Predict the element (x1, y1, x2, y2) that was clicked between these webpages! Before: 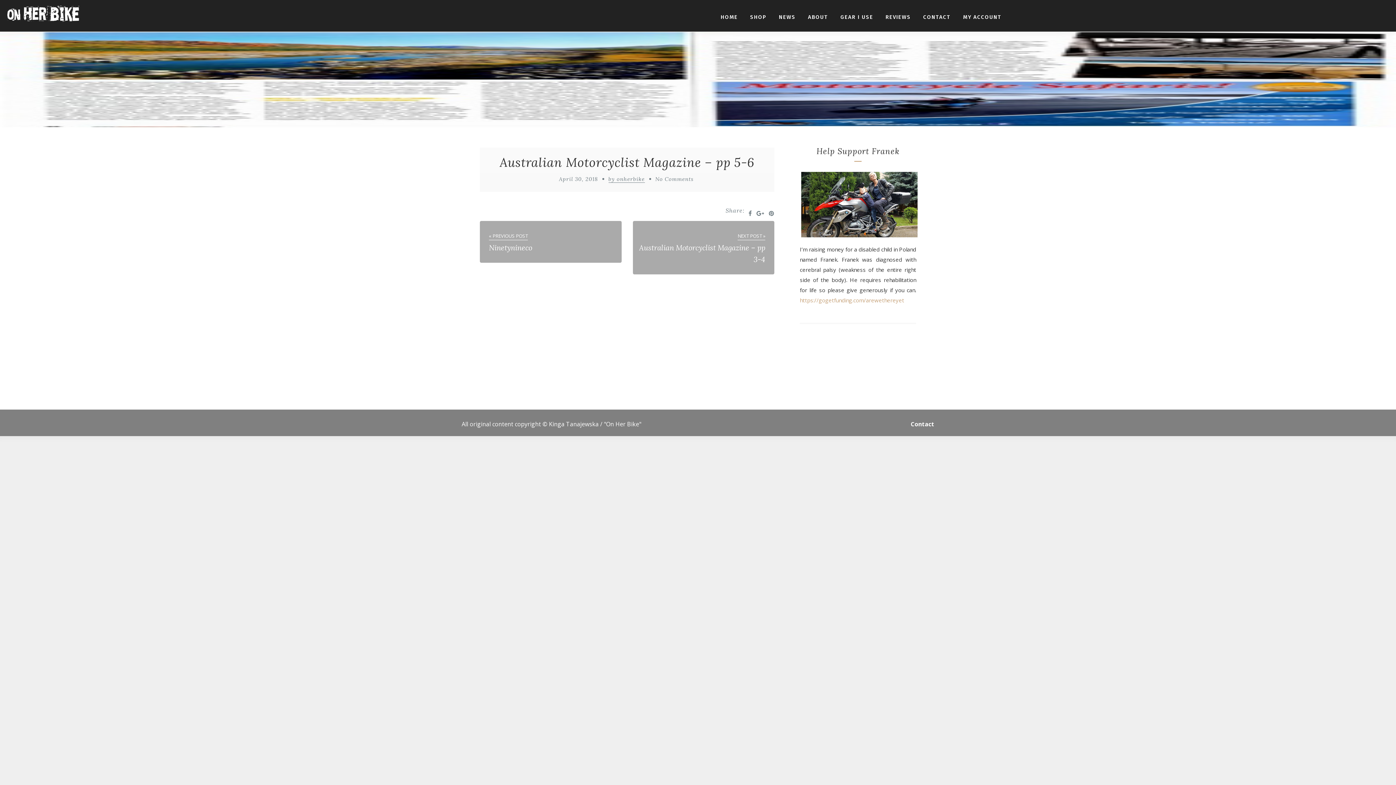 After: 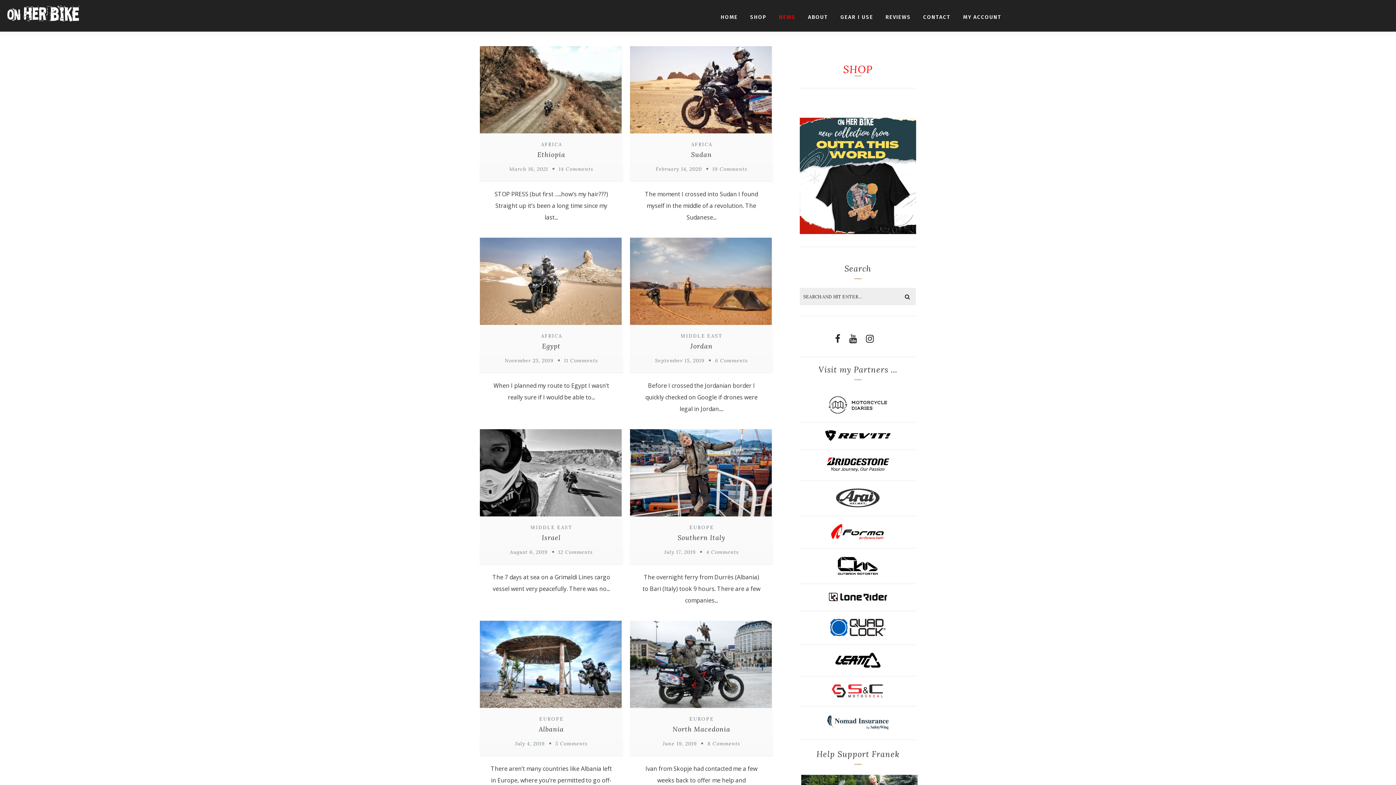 Action: label: NEWS bbox: (773, 1, 801, 28)